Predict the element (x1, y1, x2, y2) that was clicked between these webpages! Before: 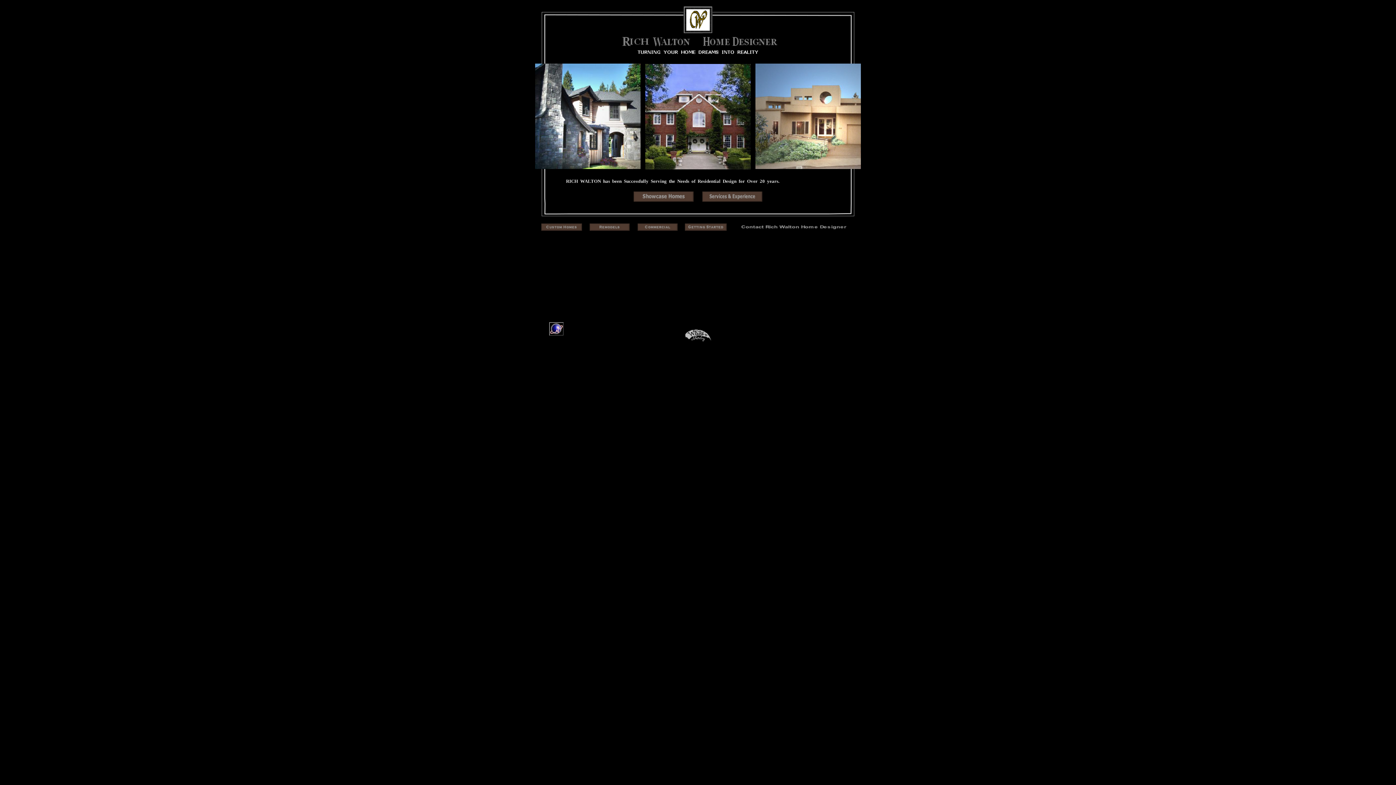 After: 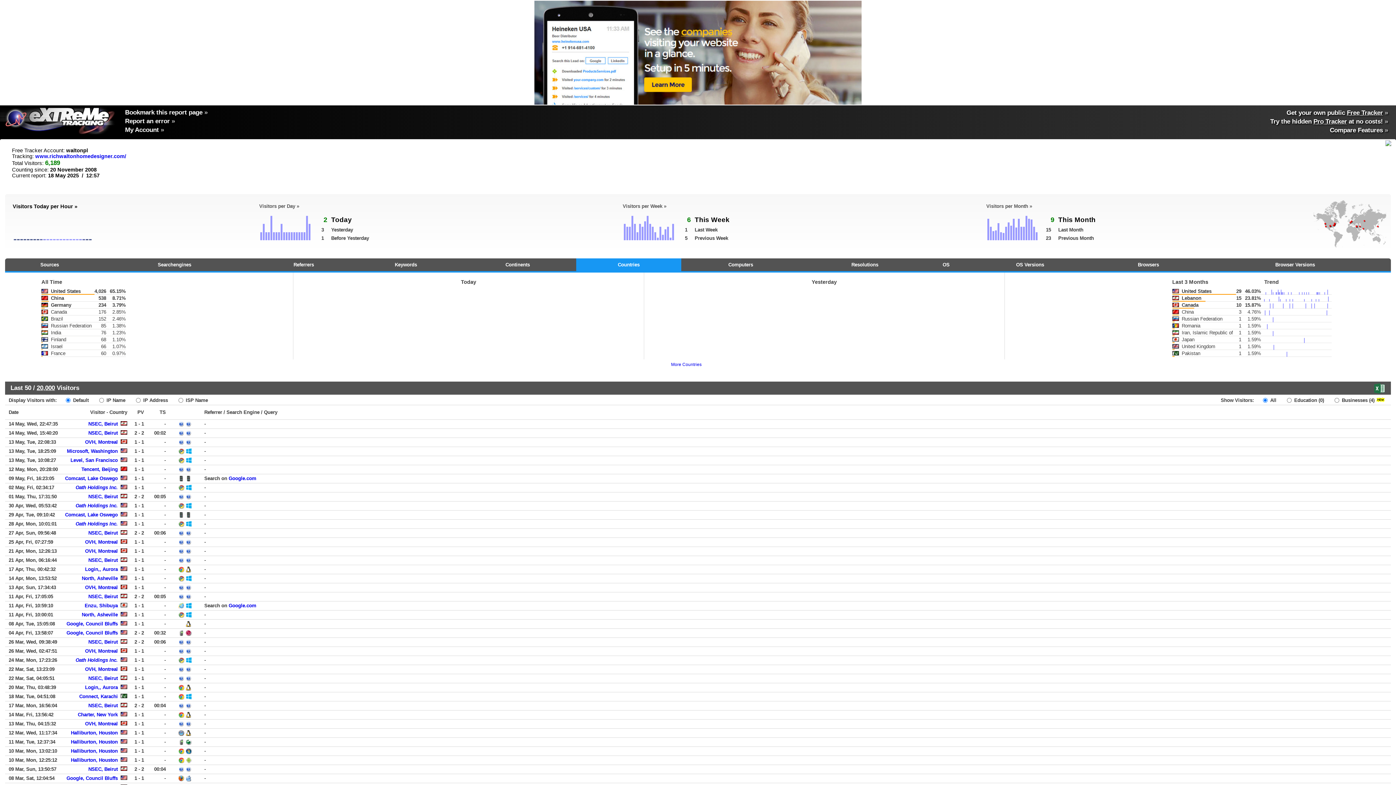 Action: bbox: (549, 330, 564, 337)